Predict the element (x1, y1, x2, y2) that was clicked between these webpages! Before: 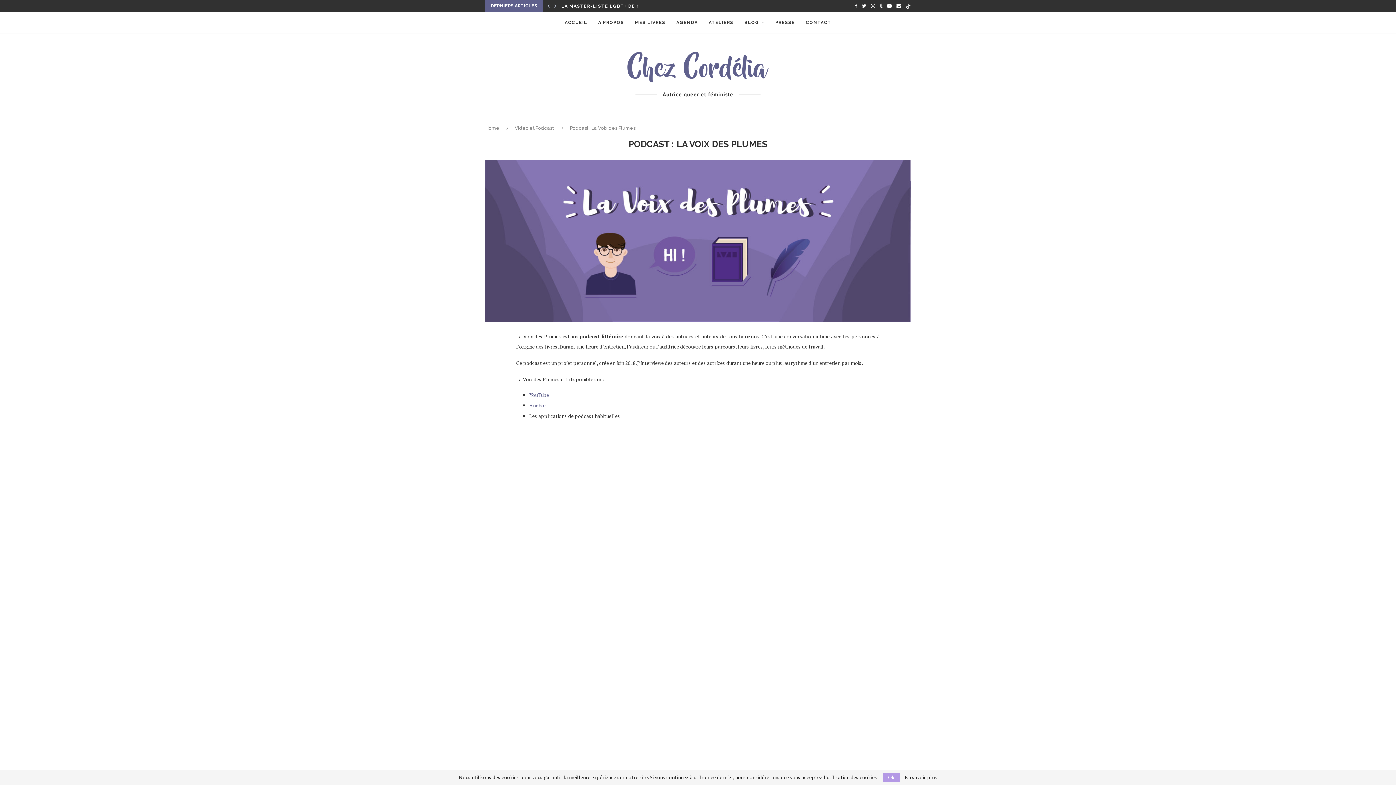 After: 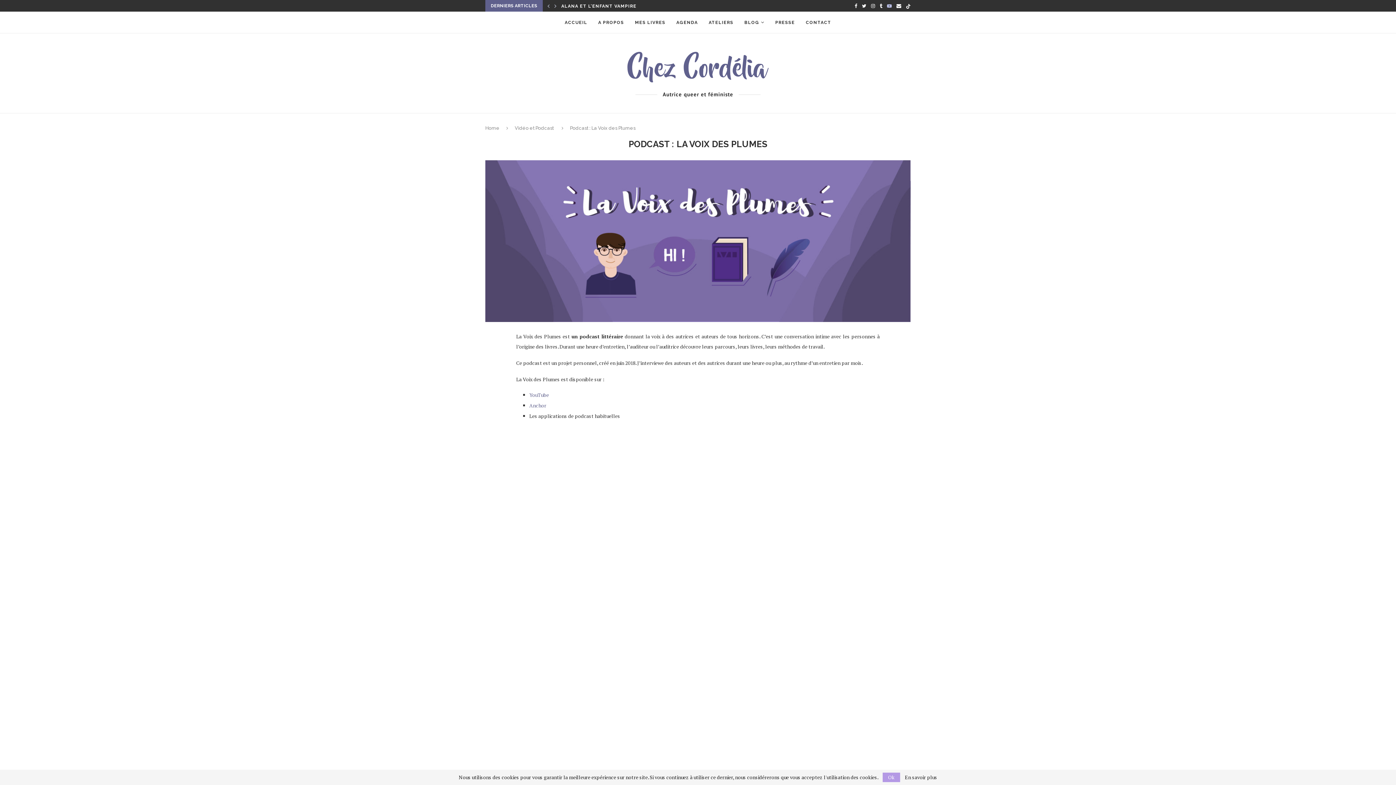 Action: bbox: (887, 0, 892, 11) label: Youtube